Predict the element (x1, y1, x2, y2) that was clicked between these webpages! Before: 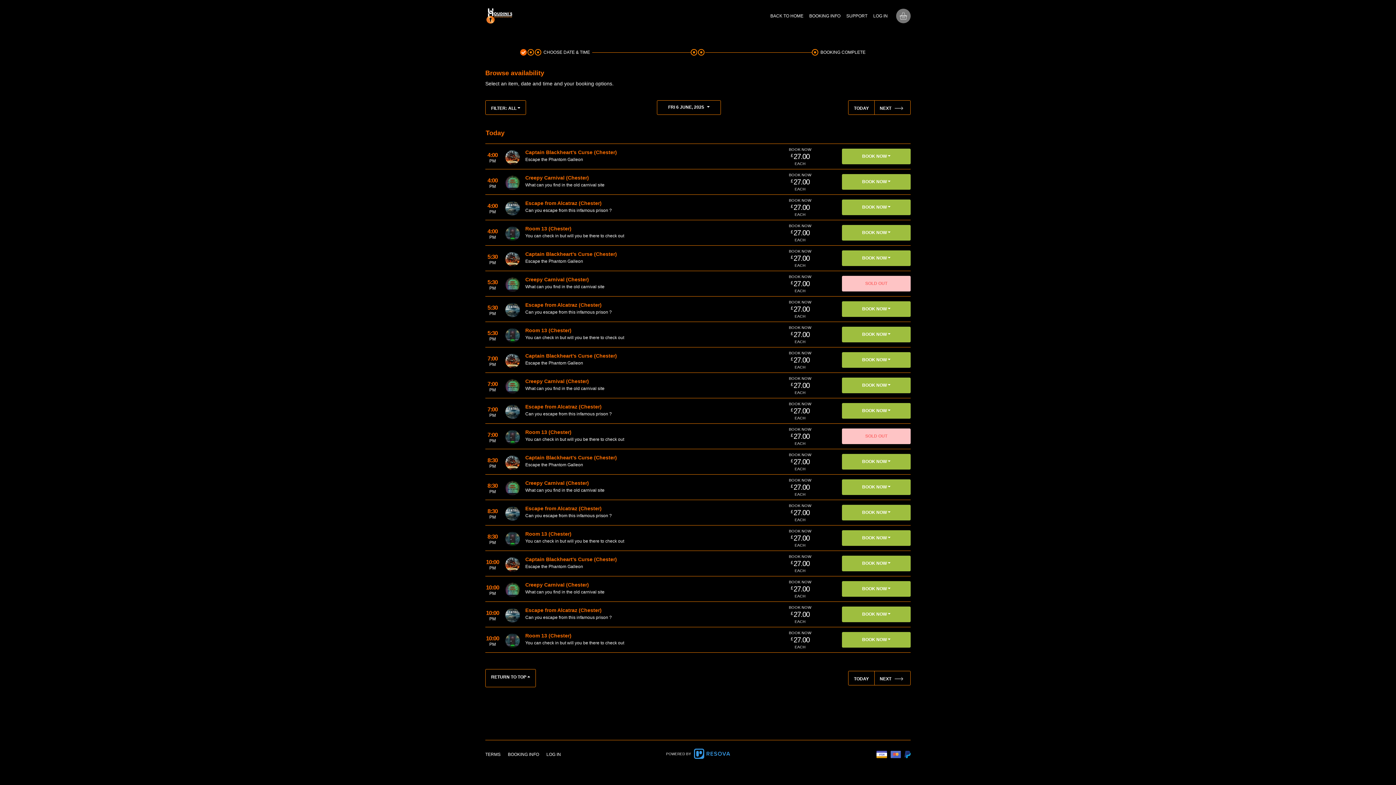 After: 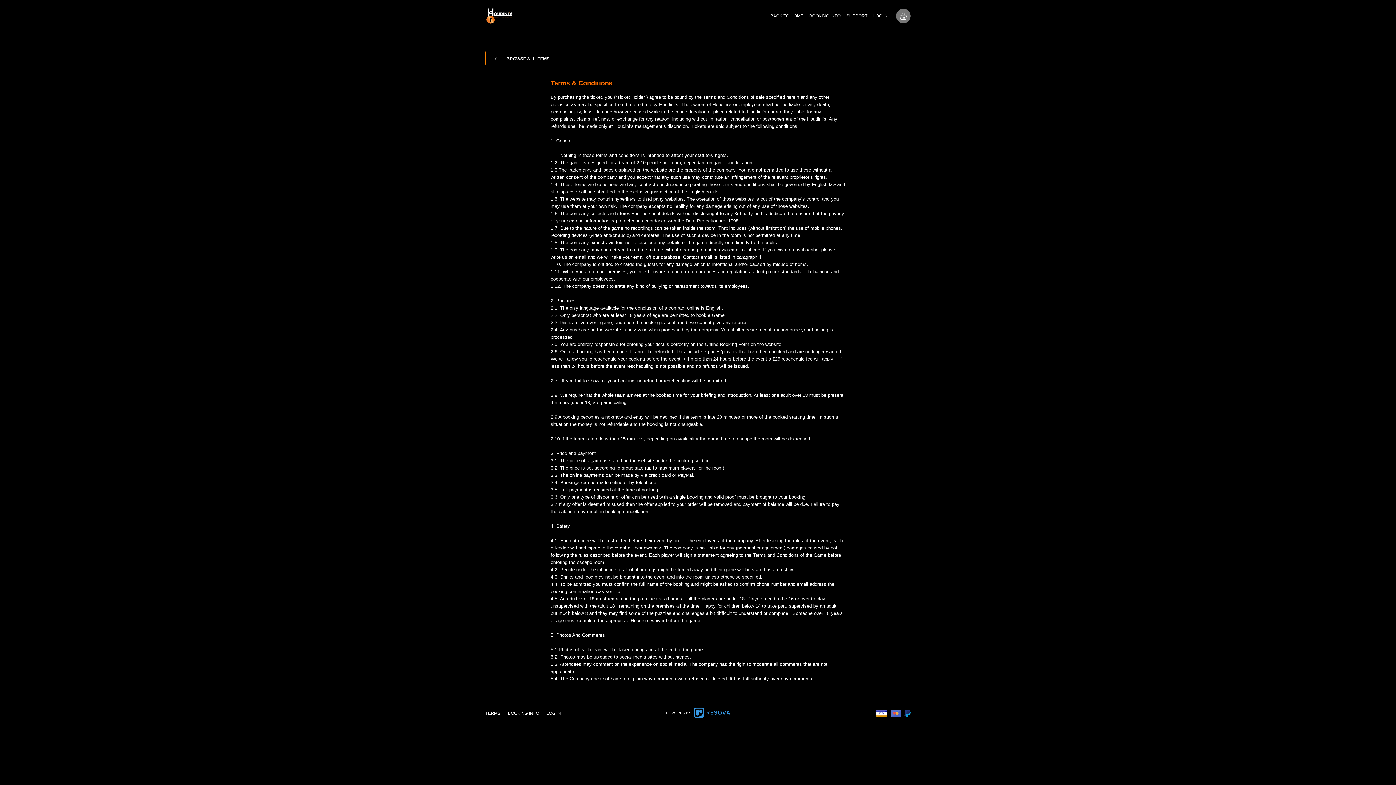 Action: label: TERMS bbox: (485, 745, 504, 764)